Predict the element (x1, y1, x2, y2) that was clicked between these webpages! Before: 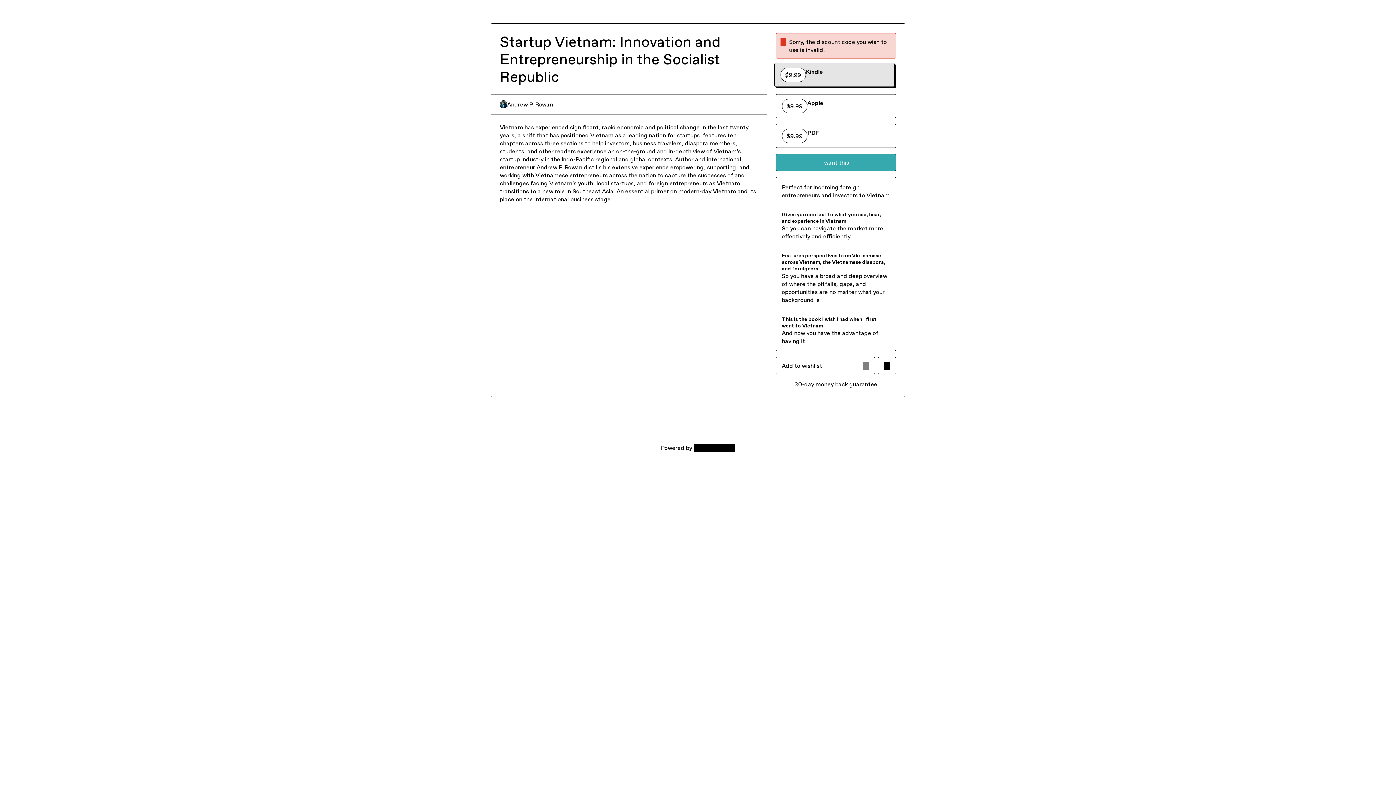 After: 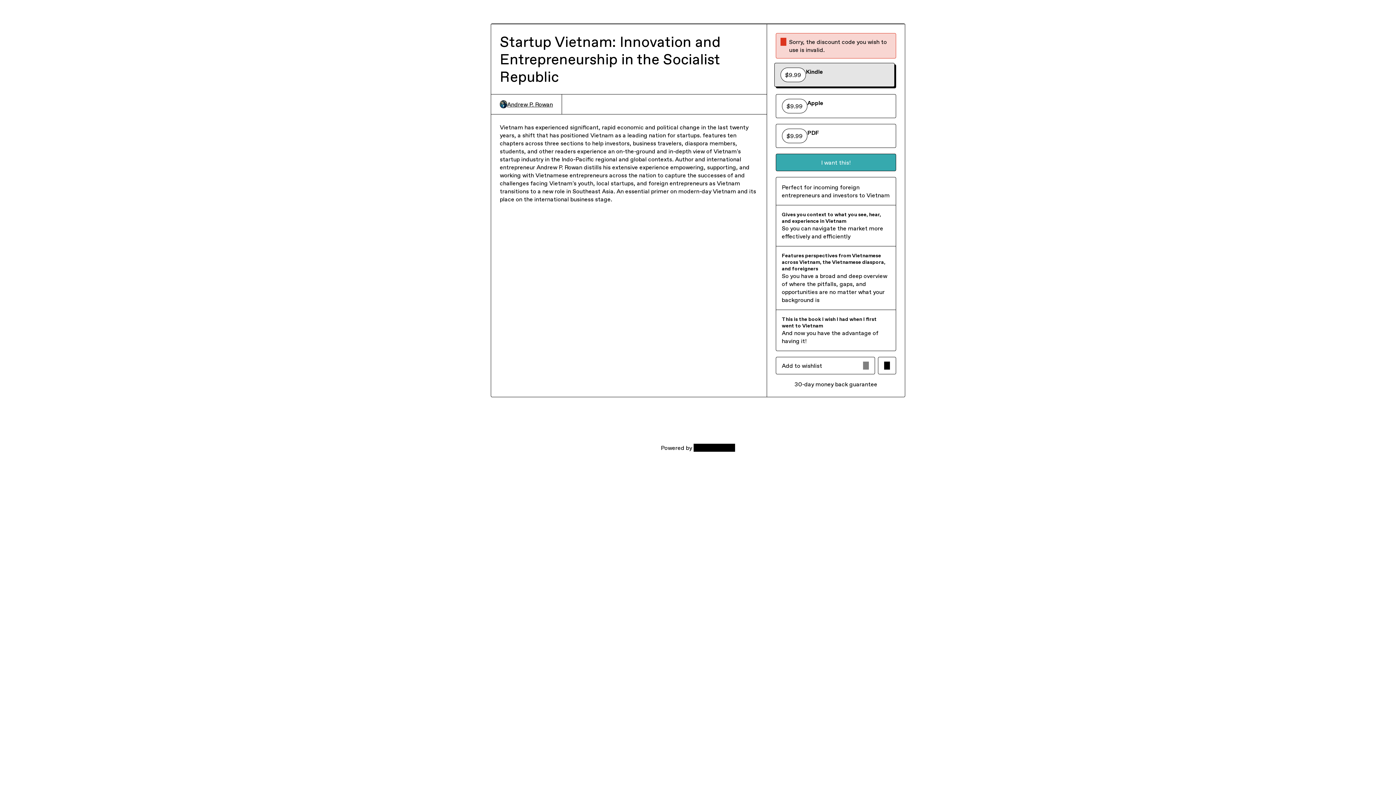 Action: bbox: (500, 100, 553, 108) label: Andrew P. Rowan